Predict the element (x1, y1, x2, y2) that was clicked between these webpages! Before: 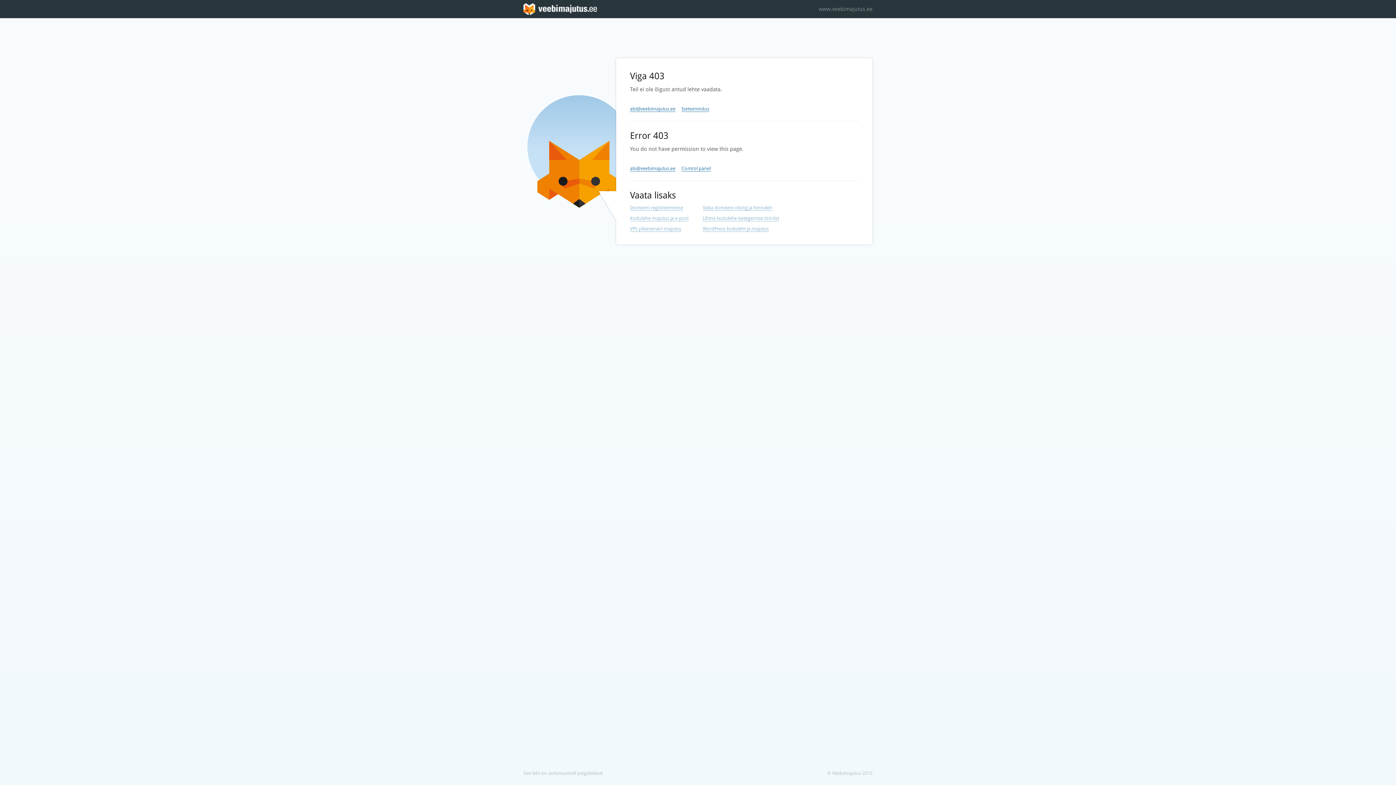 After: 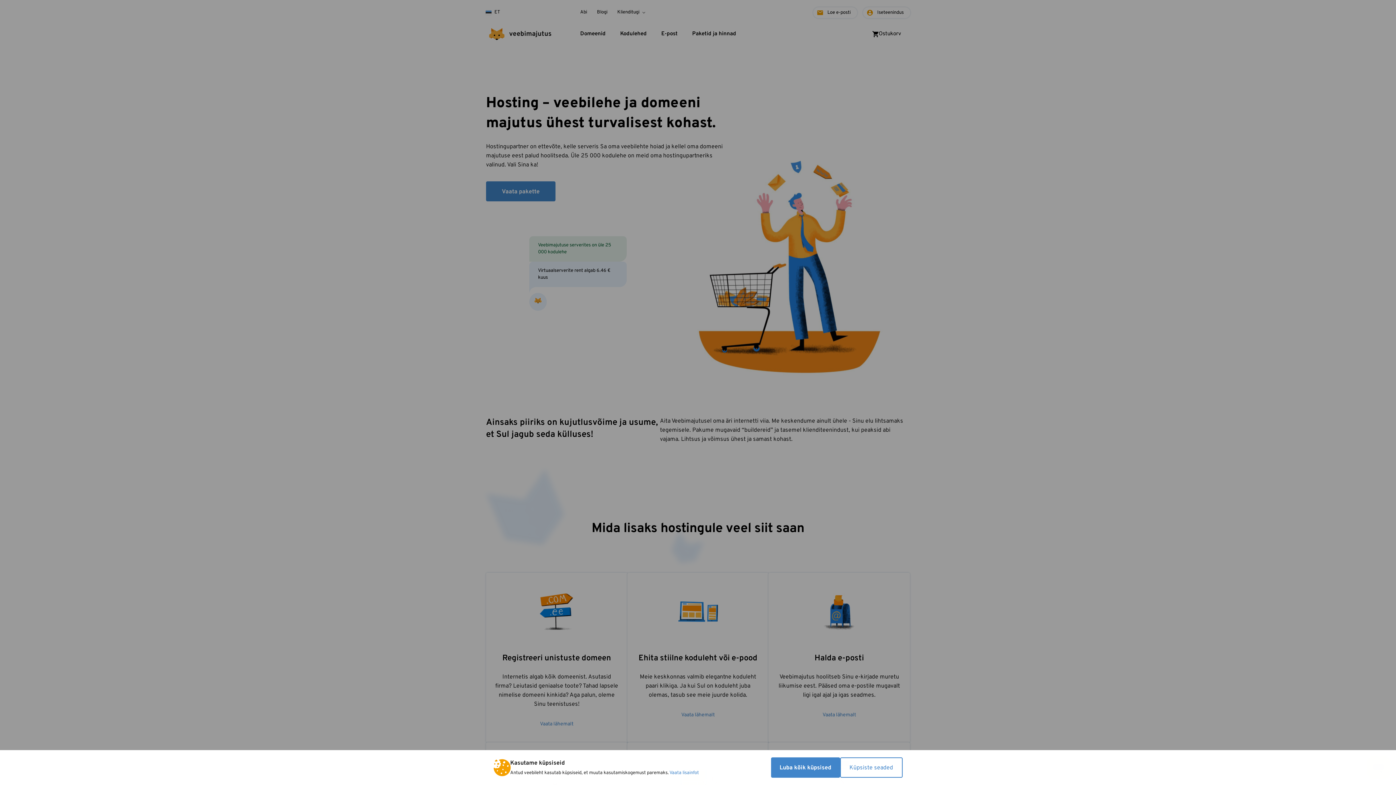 Action: label: Kodulehe majutus ja e-post bbox: (630, 215, 688, 221)